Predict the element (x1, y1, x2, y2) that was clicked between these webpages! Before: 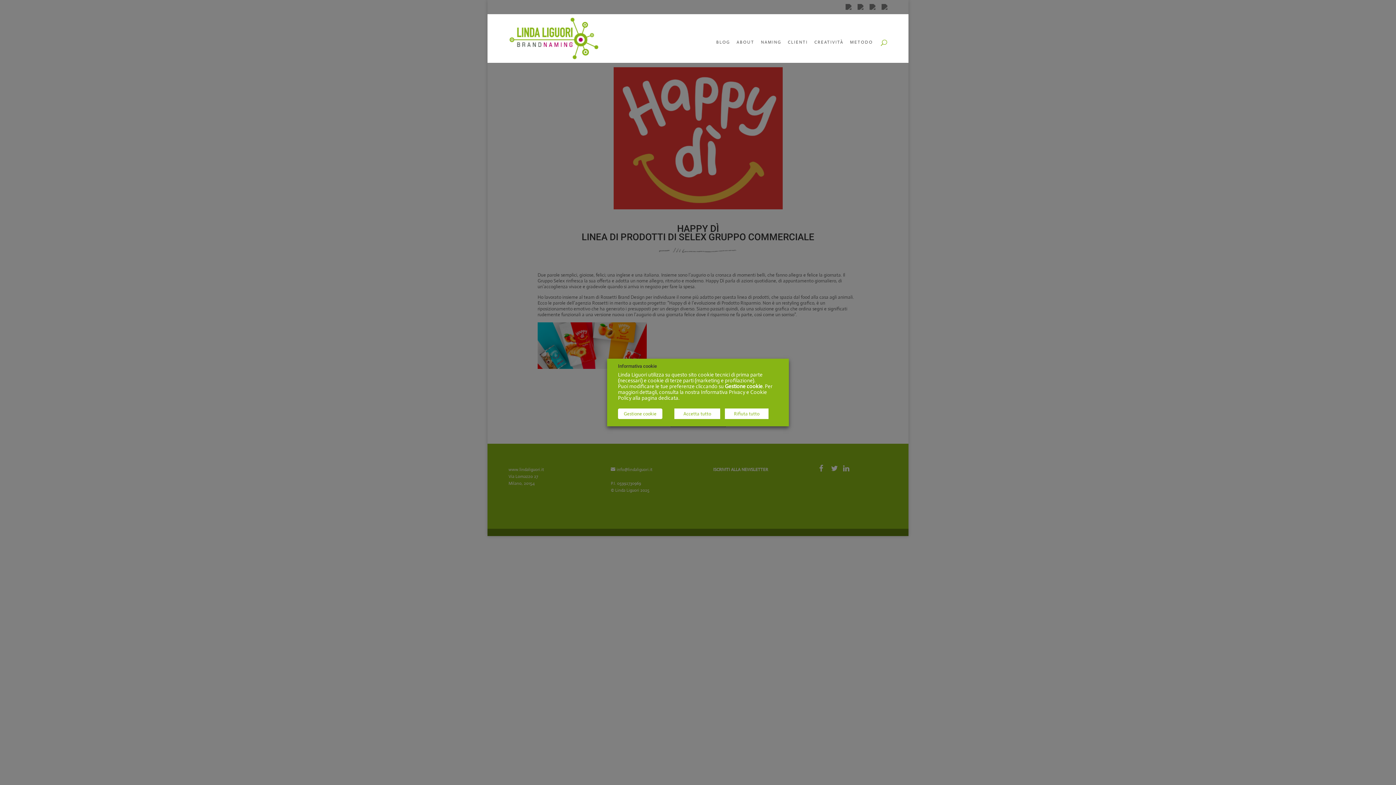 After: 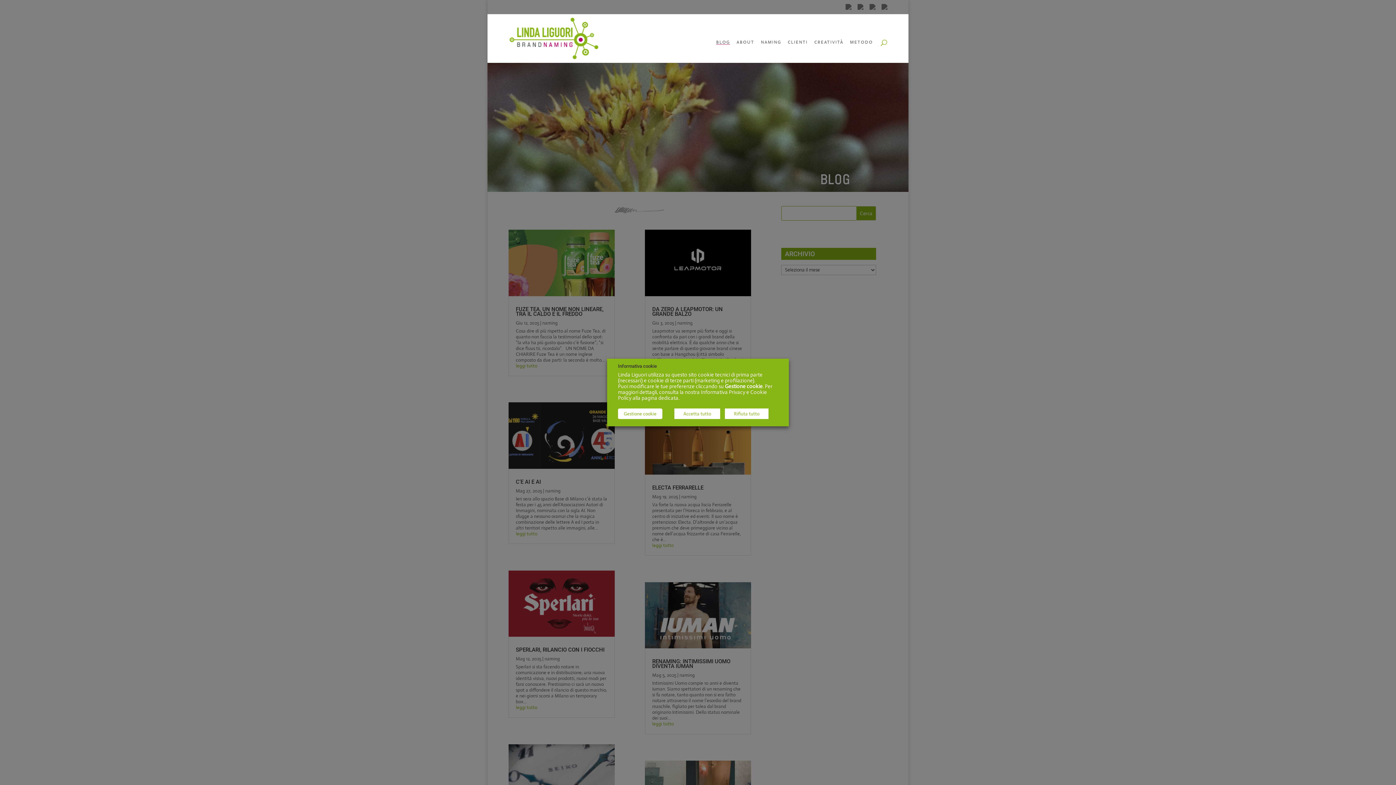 Action: bbox: (716, 39, 730, 44) label: BLOG